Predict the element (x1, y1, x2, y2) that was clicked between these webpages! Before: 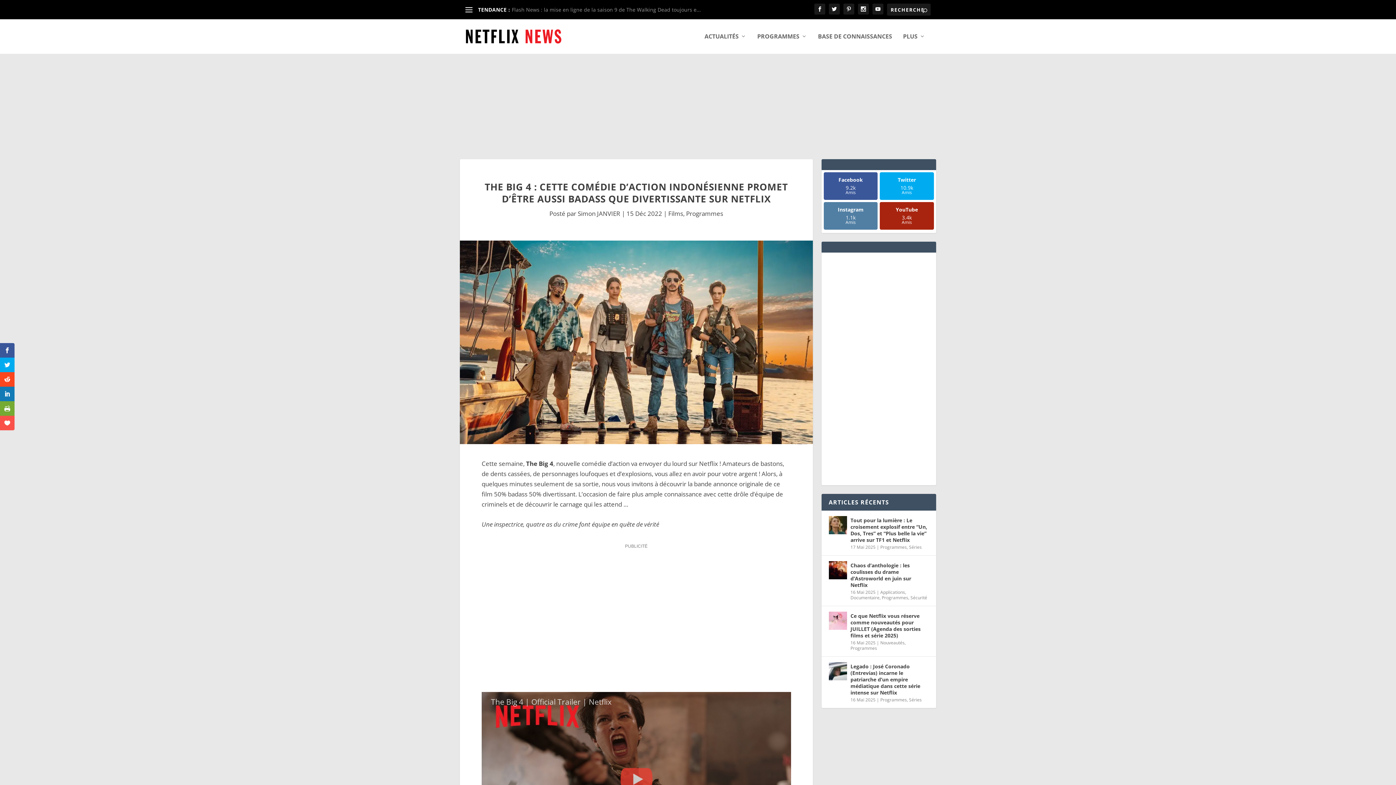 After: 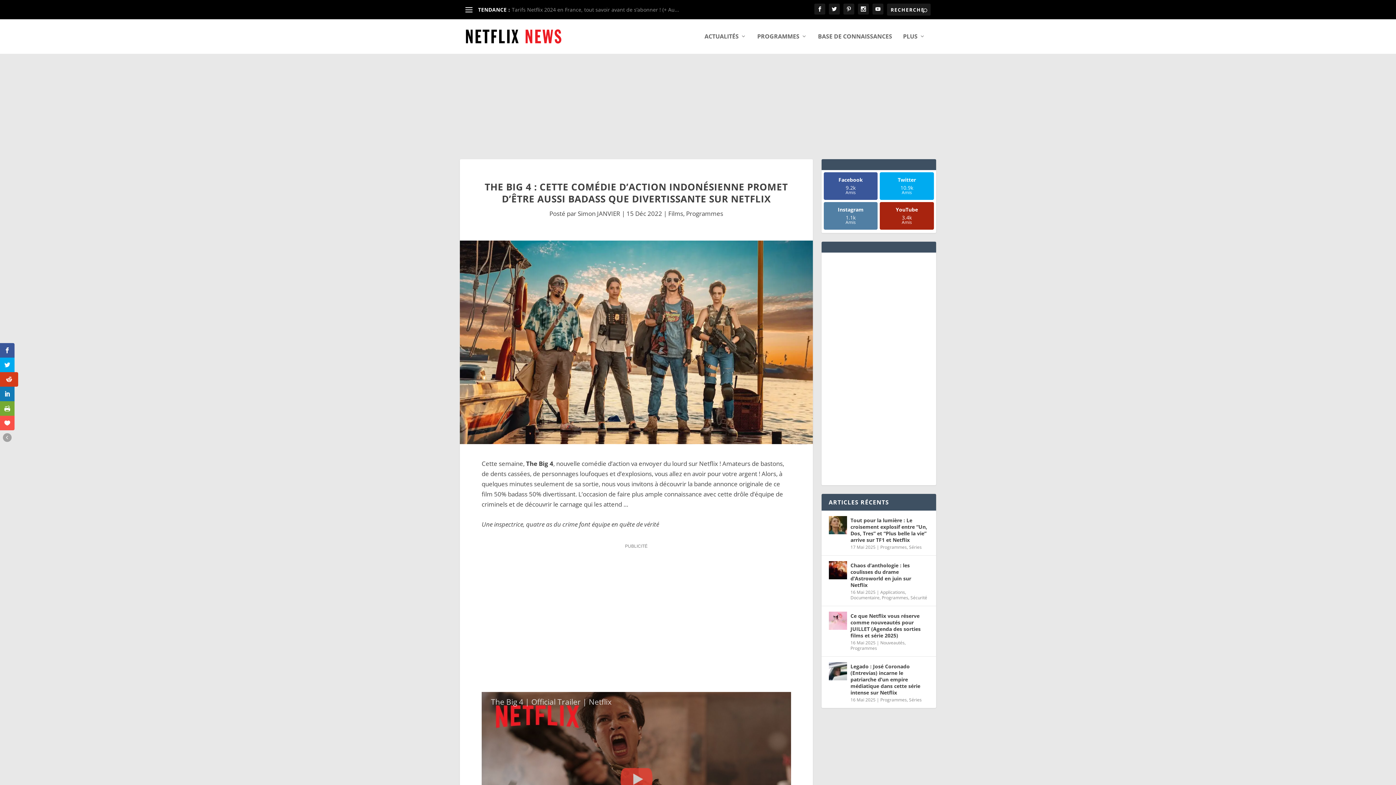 Action: bbox: (0, 372, 14, 386)